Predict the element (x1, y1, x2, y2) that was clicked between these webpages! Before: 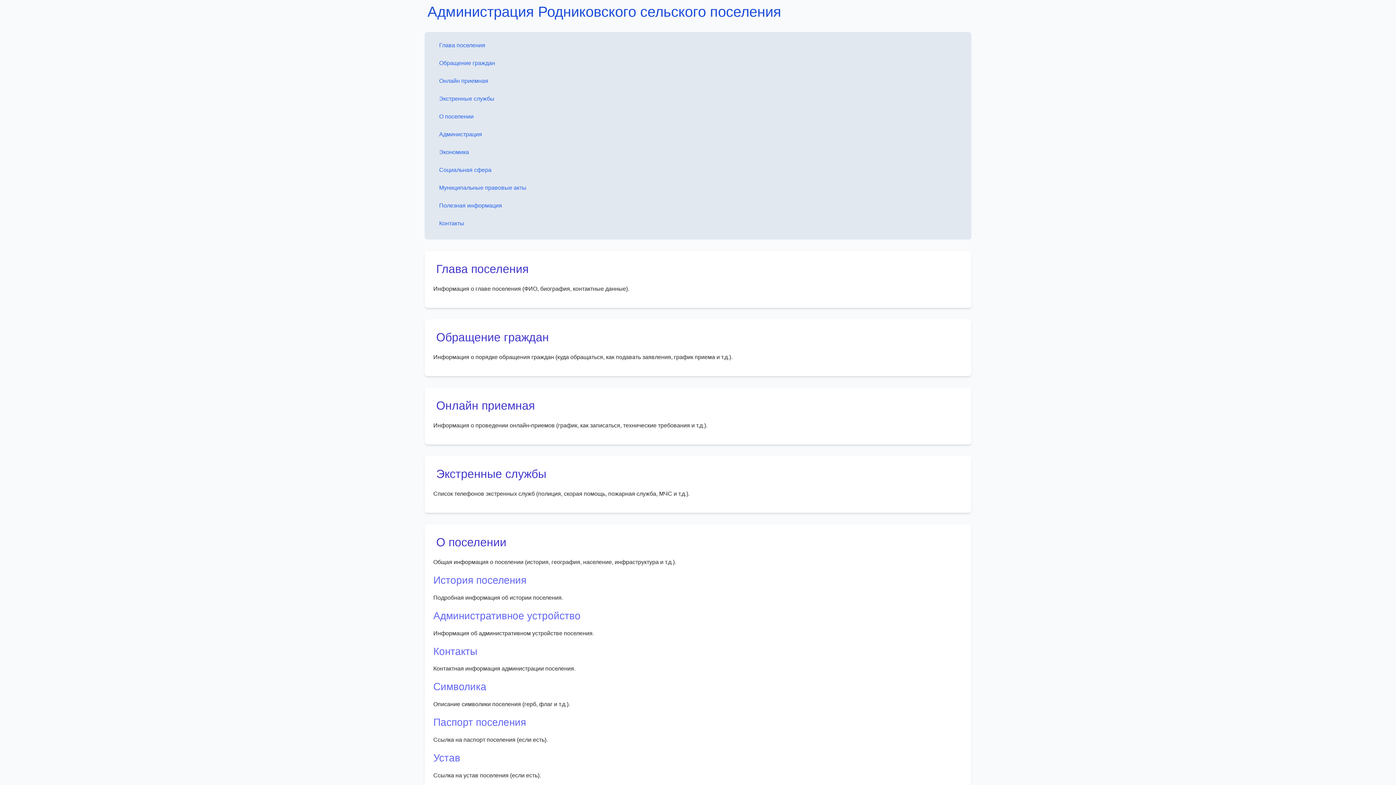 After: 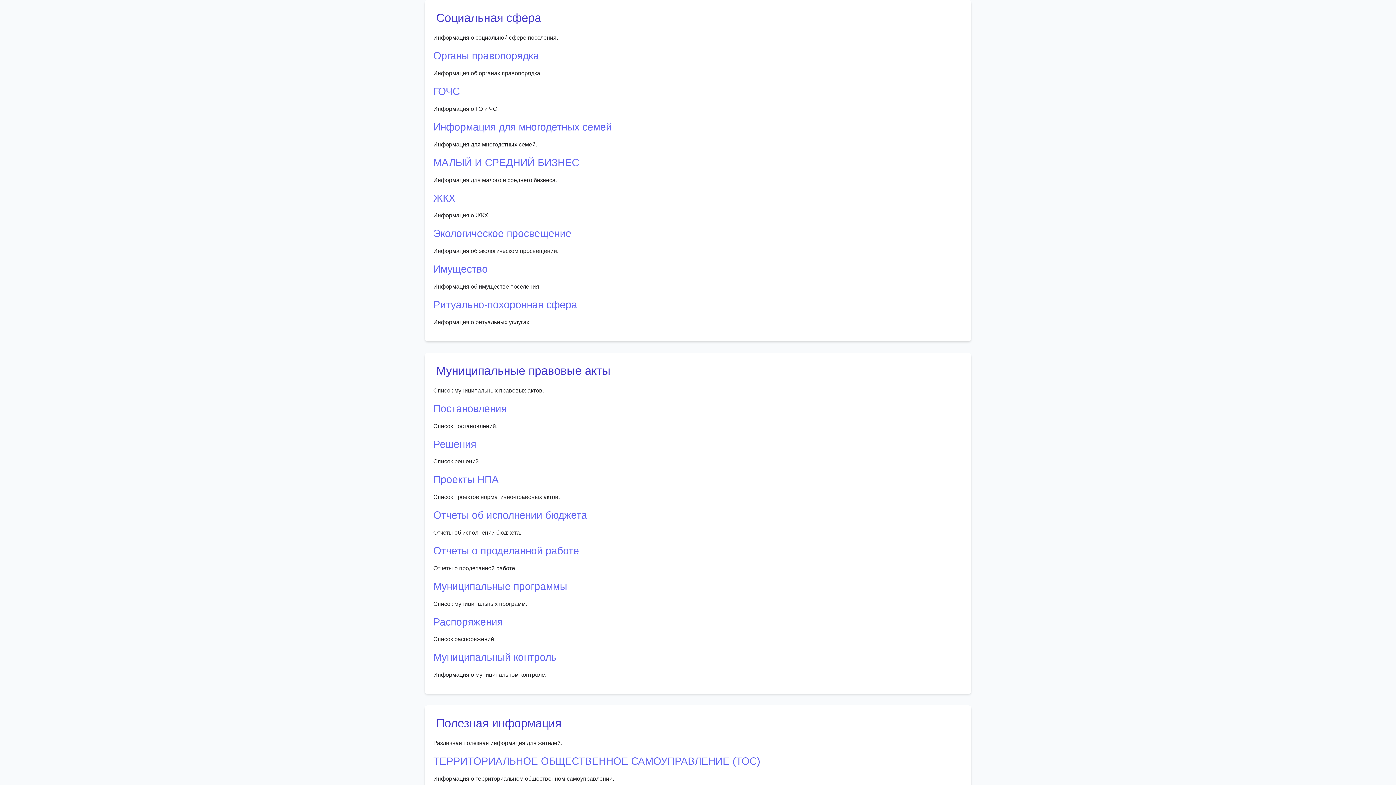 Action: label: Социальная сфера bbox: (430, 162, 965, 177)